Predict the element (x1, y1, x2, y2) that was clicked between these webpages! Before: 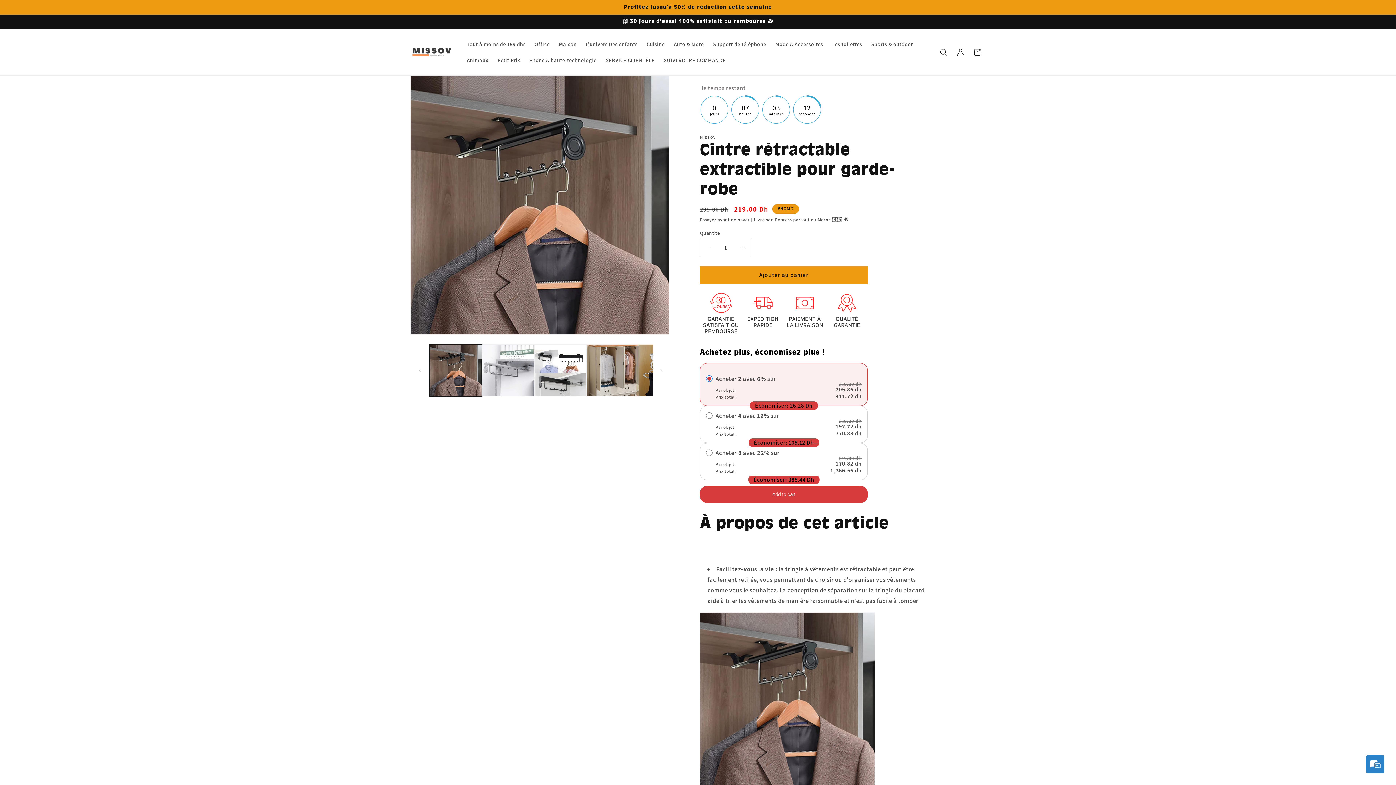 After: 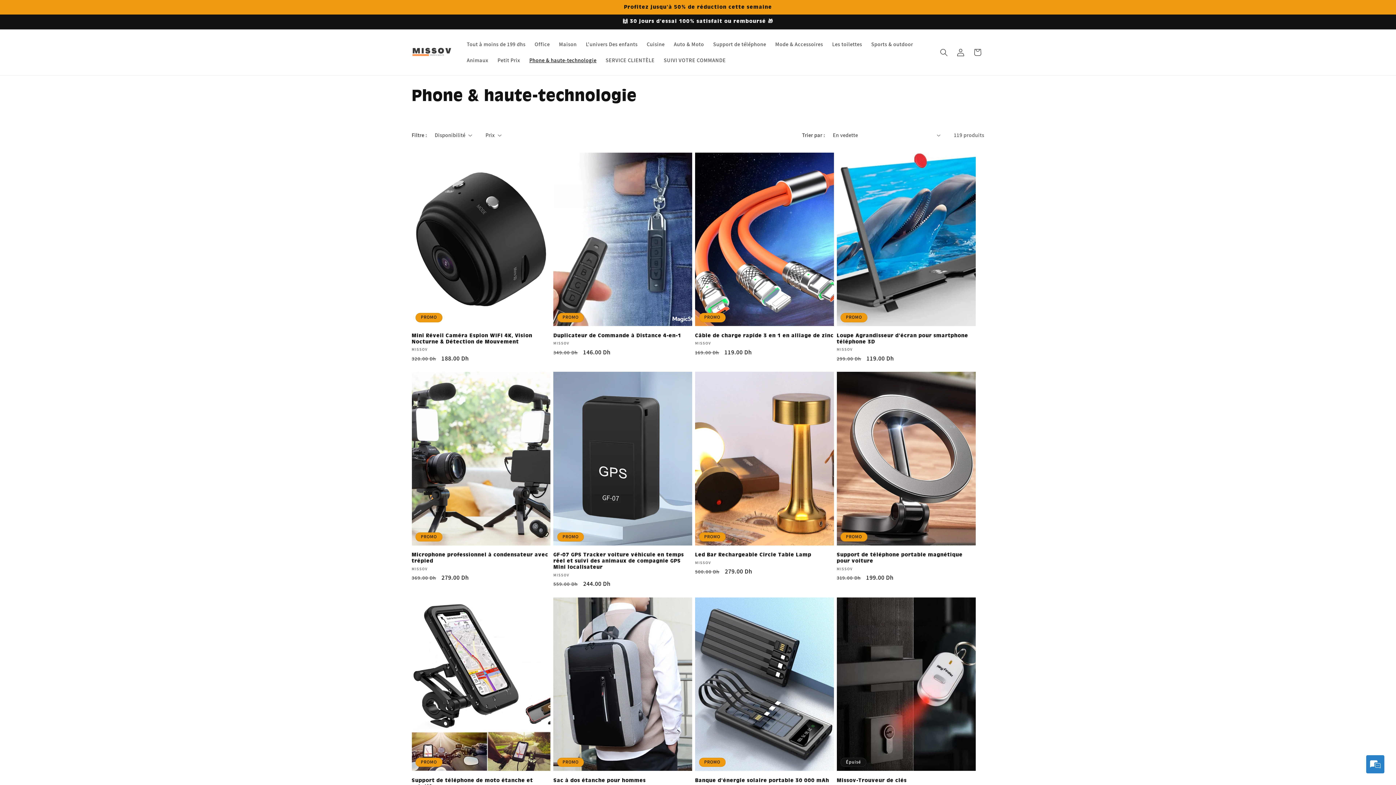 Action: label: Phone & haute-technologie bbox: (524, 52, 601, 68)